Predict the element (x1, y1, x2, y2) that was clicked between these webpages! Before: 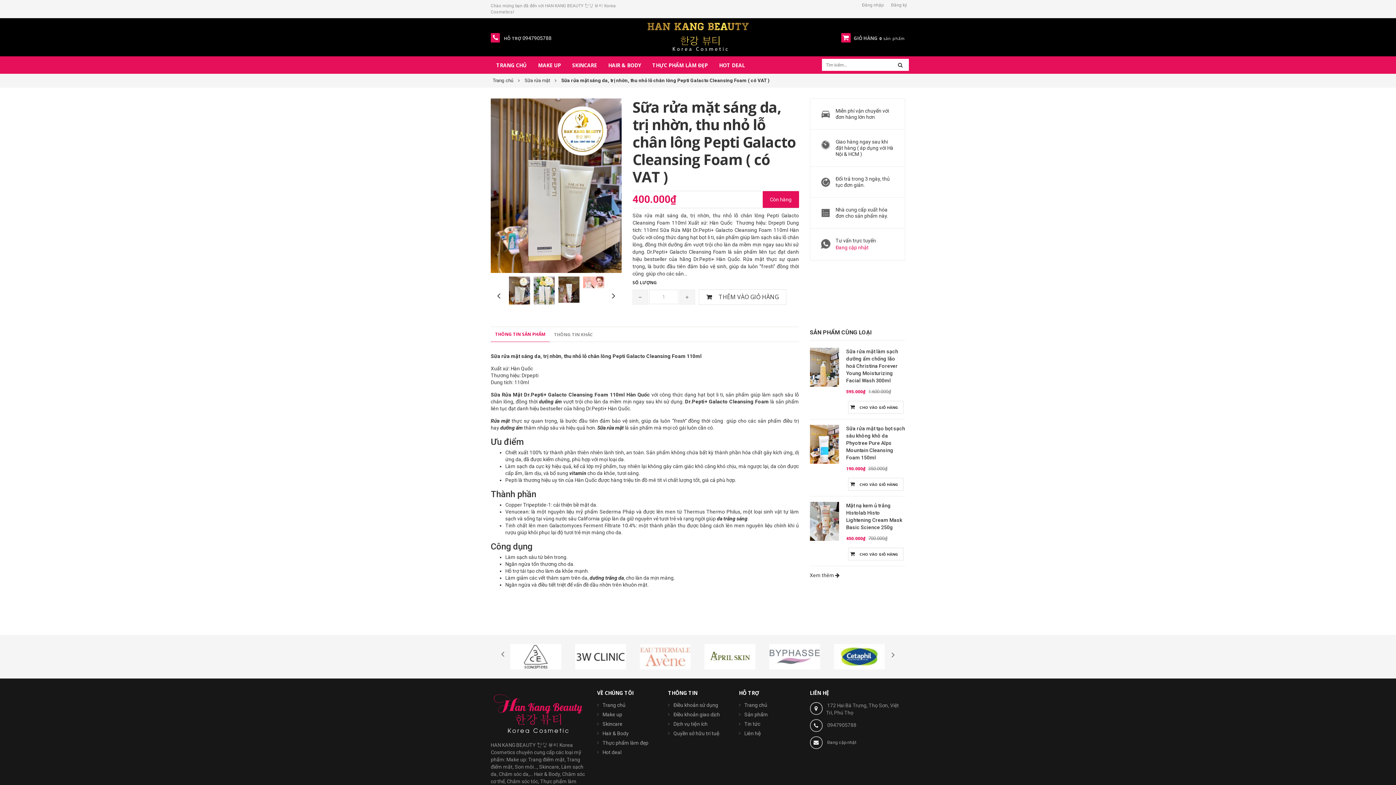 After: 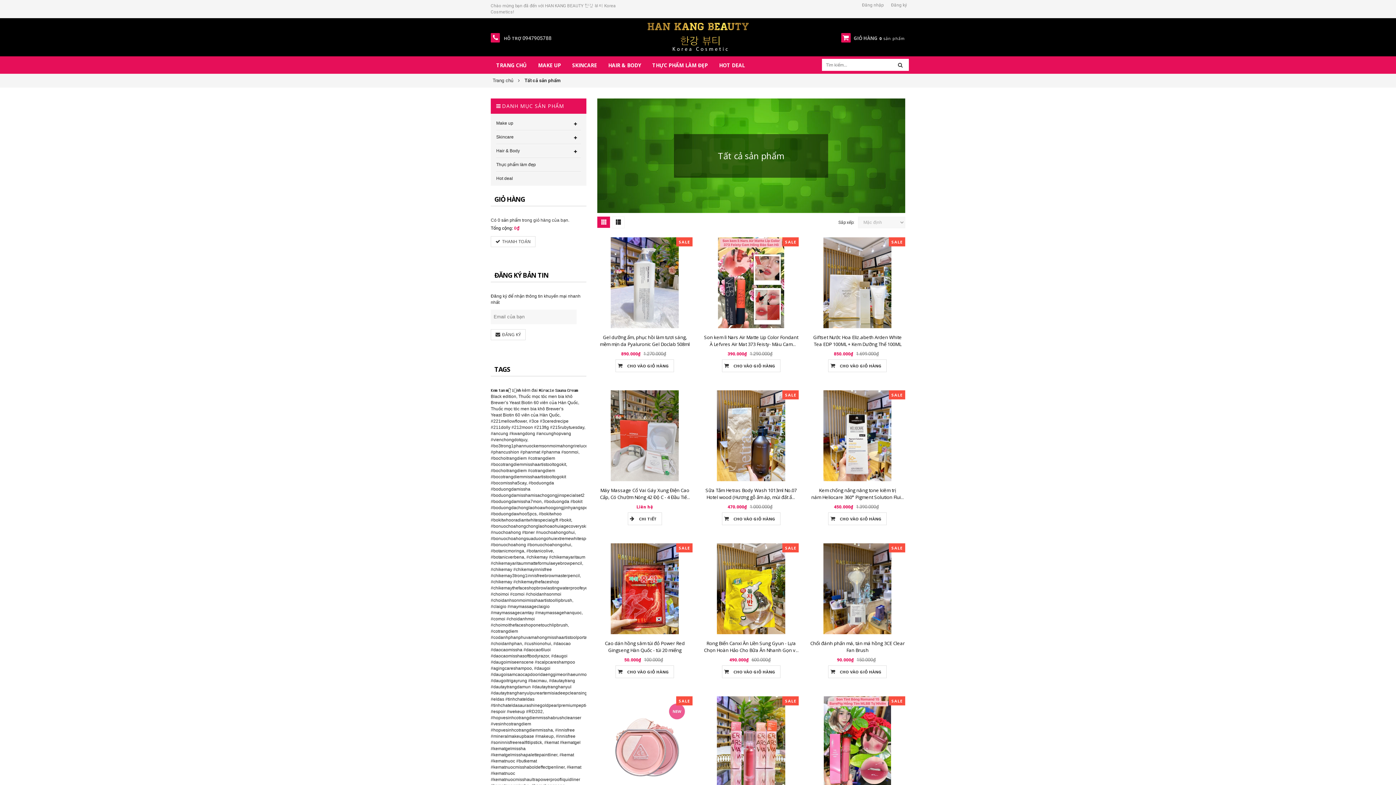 Action: bbox: (739, 710, 799, 719) label: Sản phẩm